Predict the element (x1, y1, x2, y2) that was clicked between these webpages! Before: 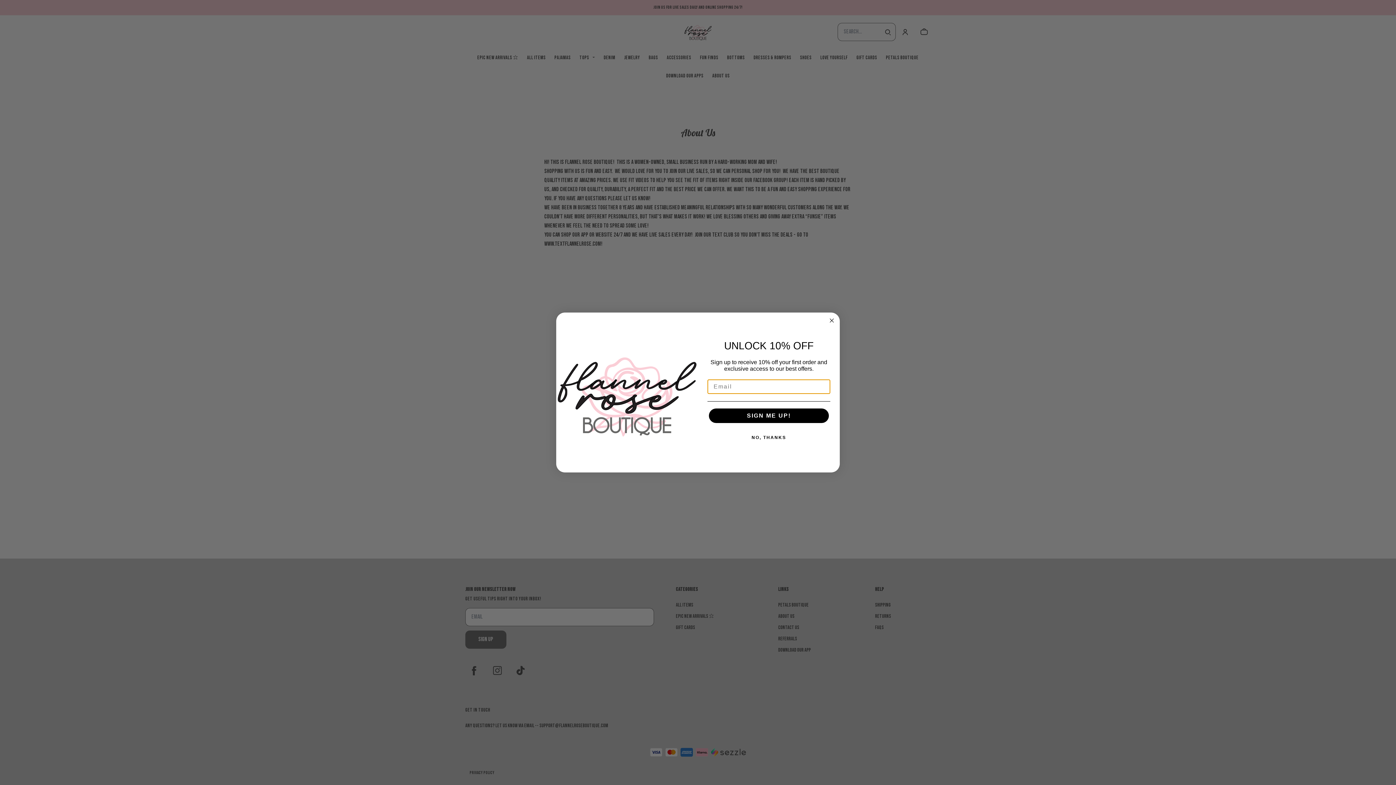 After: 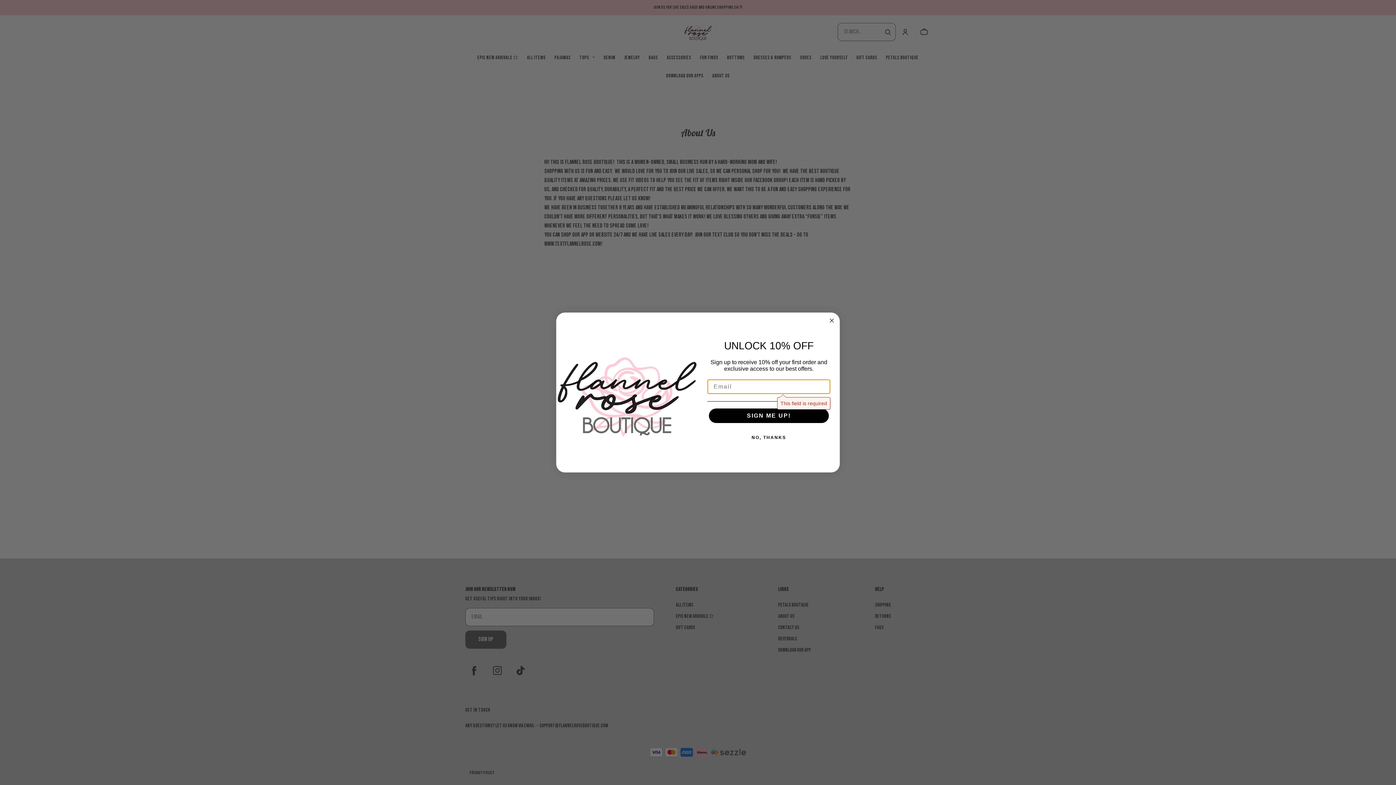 Action: label: SIGN ME UP! bbox: (709, 408, 829, 423)